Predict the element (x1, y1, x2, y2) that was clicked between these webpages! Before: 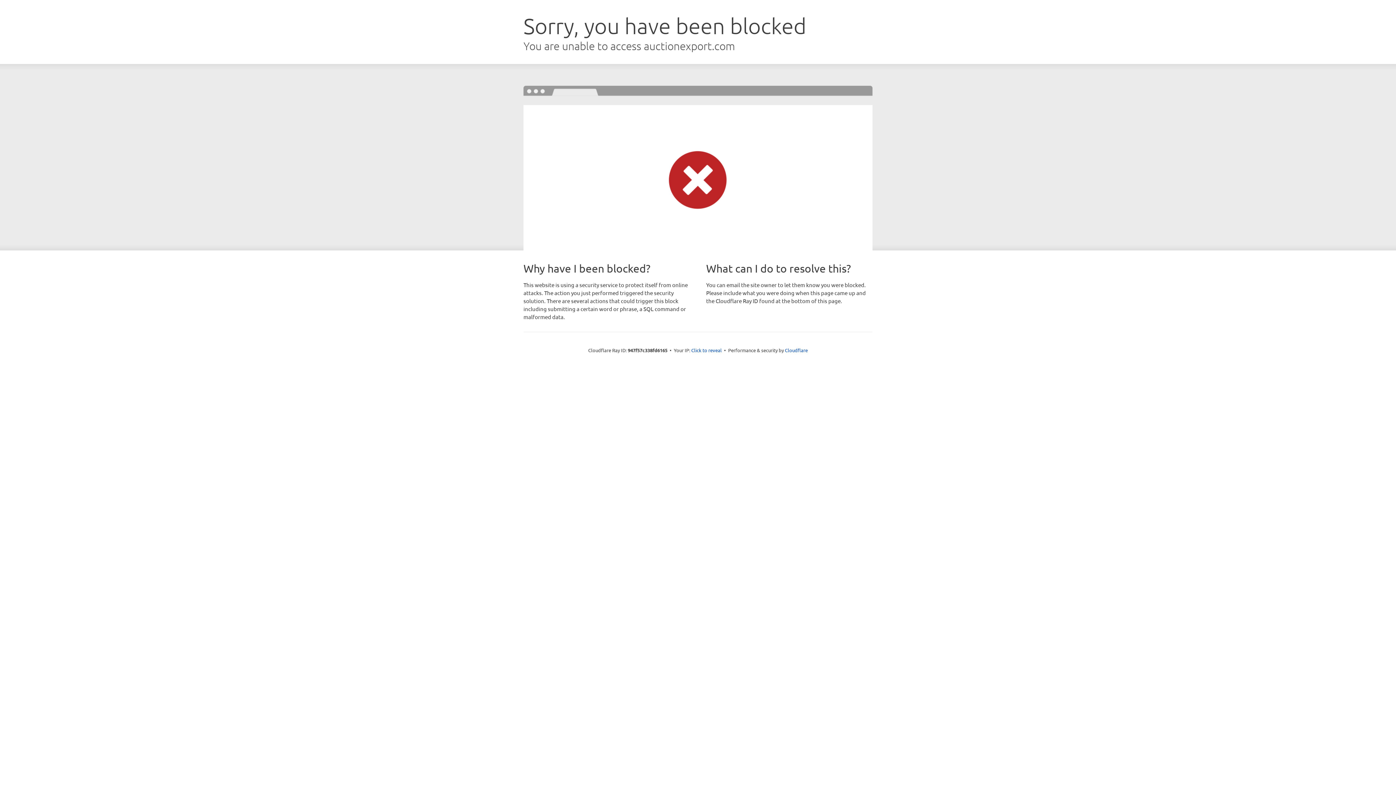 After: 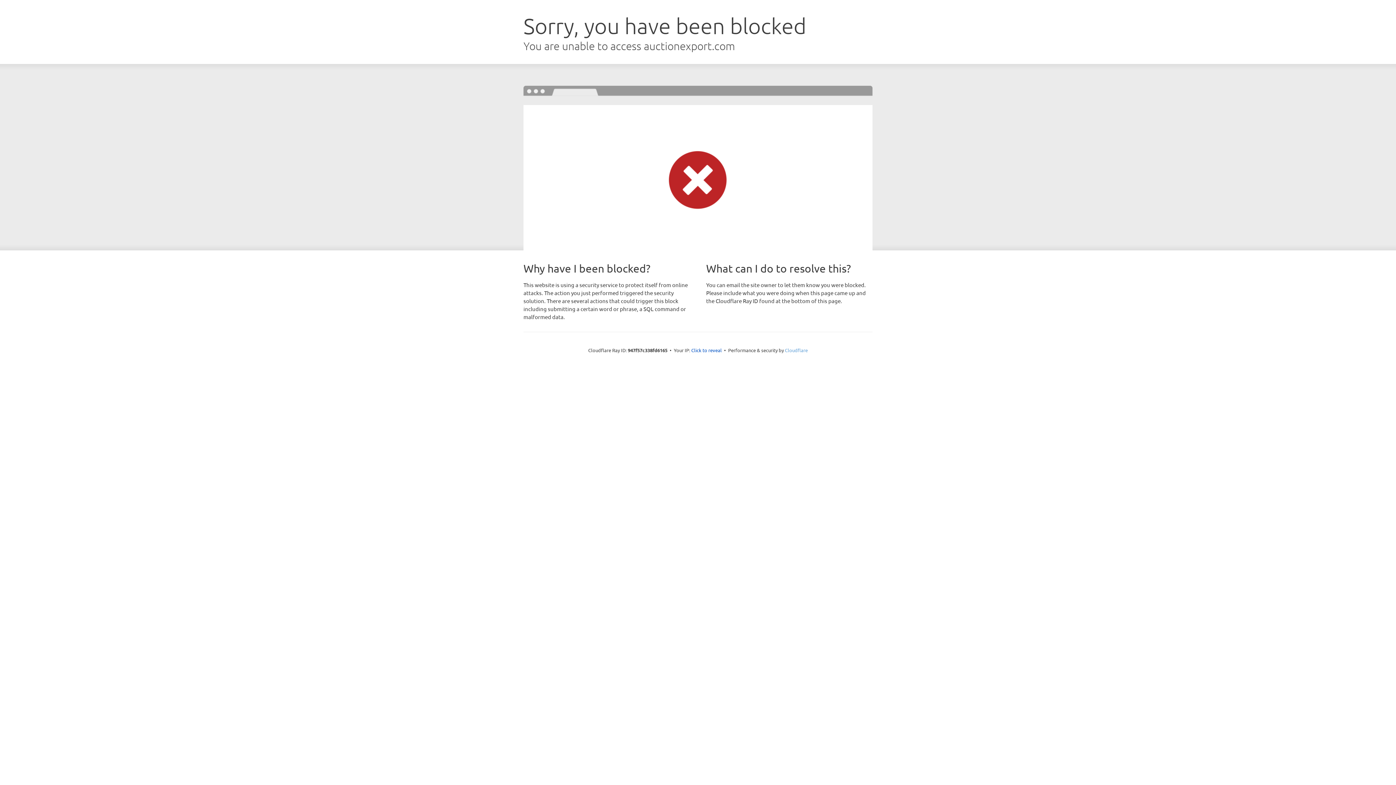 Action: label: Cloudflare bbox: (785, 347, 808, 353)